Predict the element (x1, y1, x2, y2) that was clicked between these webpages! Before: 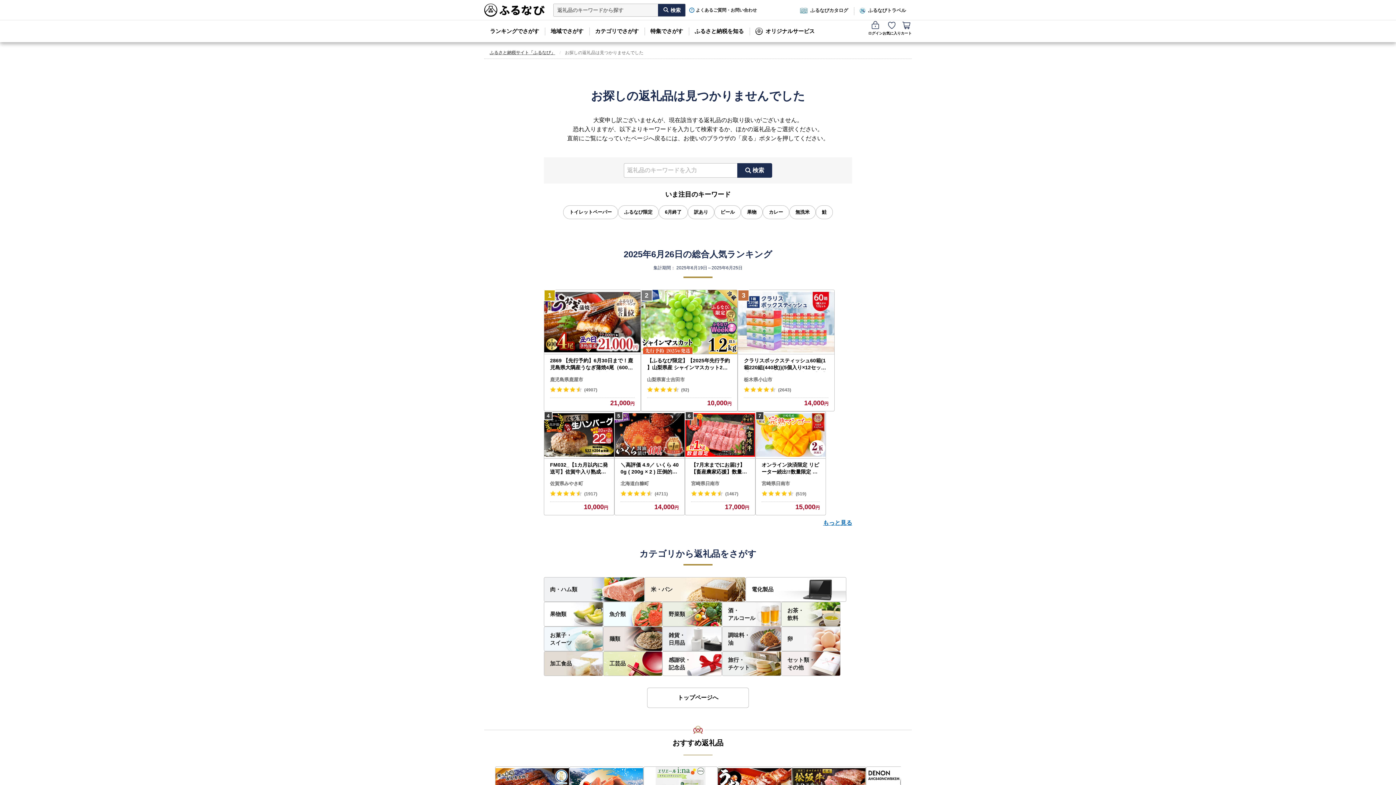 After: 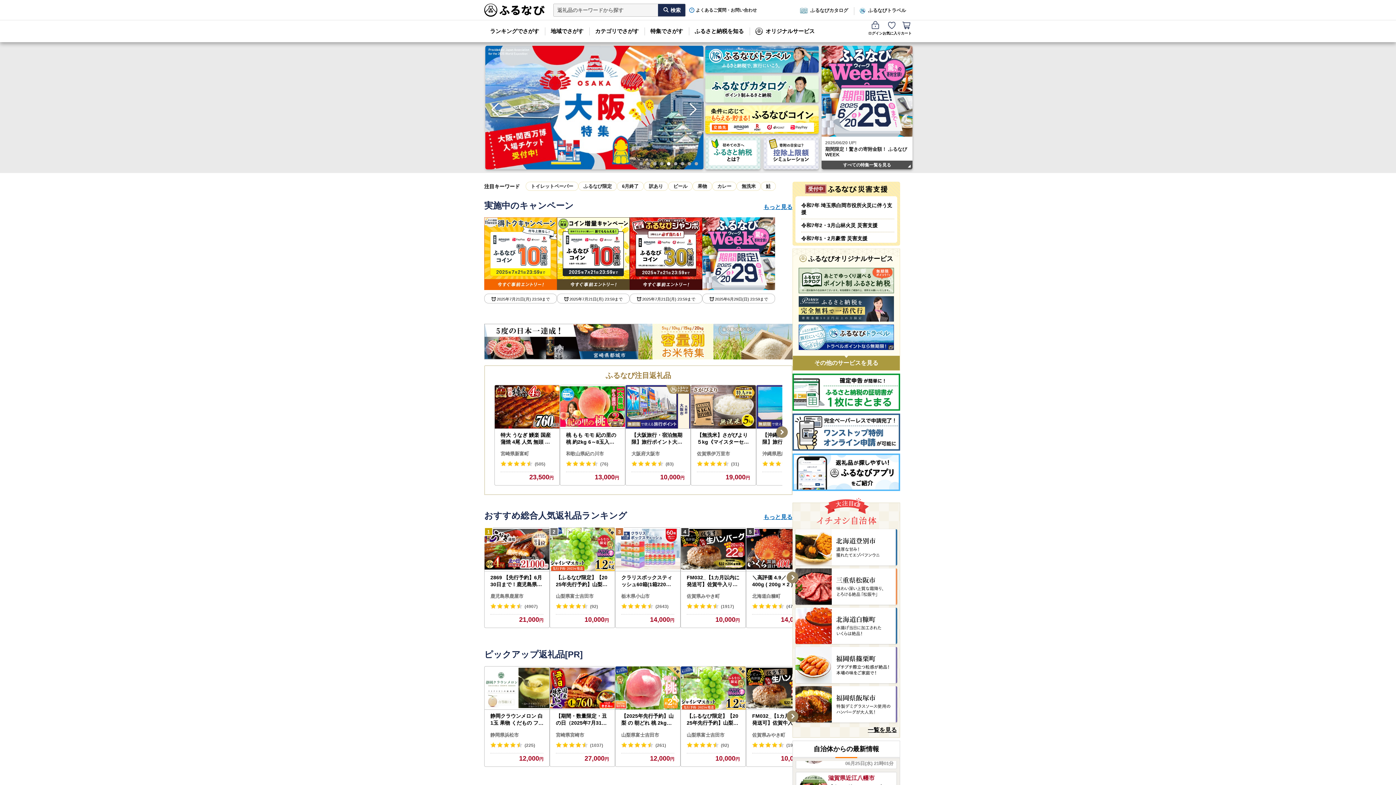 Action: bbox: (647, 687, 749, 708) label: トップページへ